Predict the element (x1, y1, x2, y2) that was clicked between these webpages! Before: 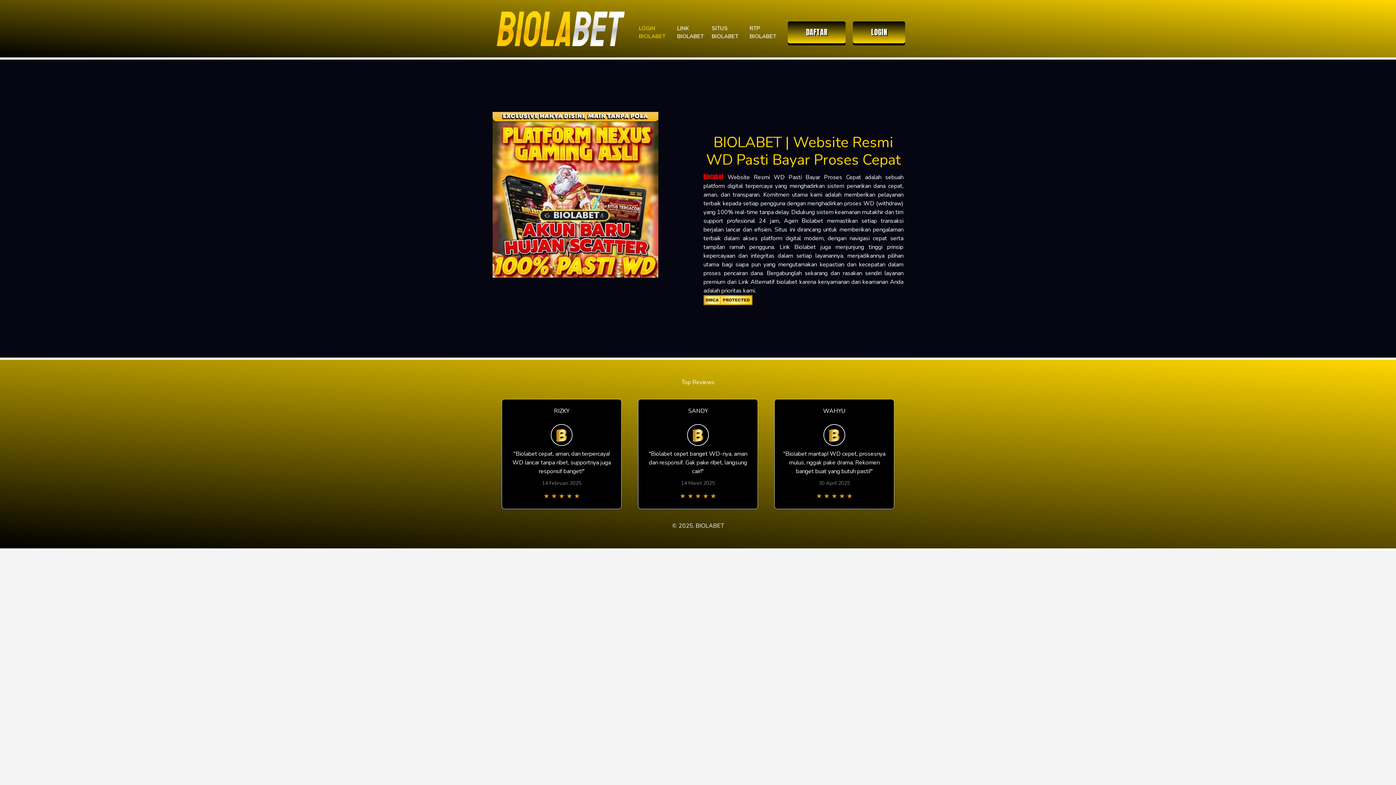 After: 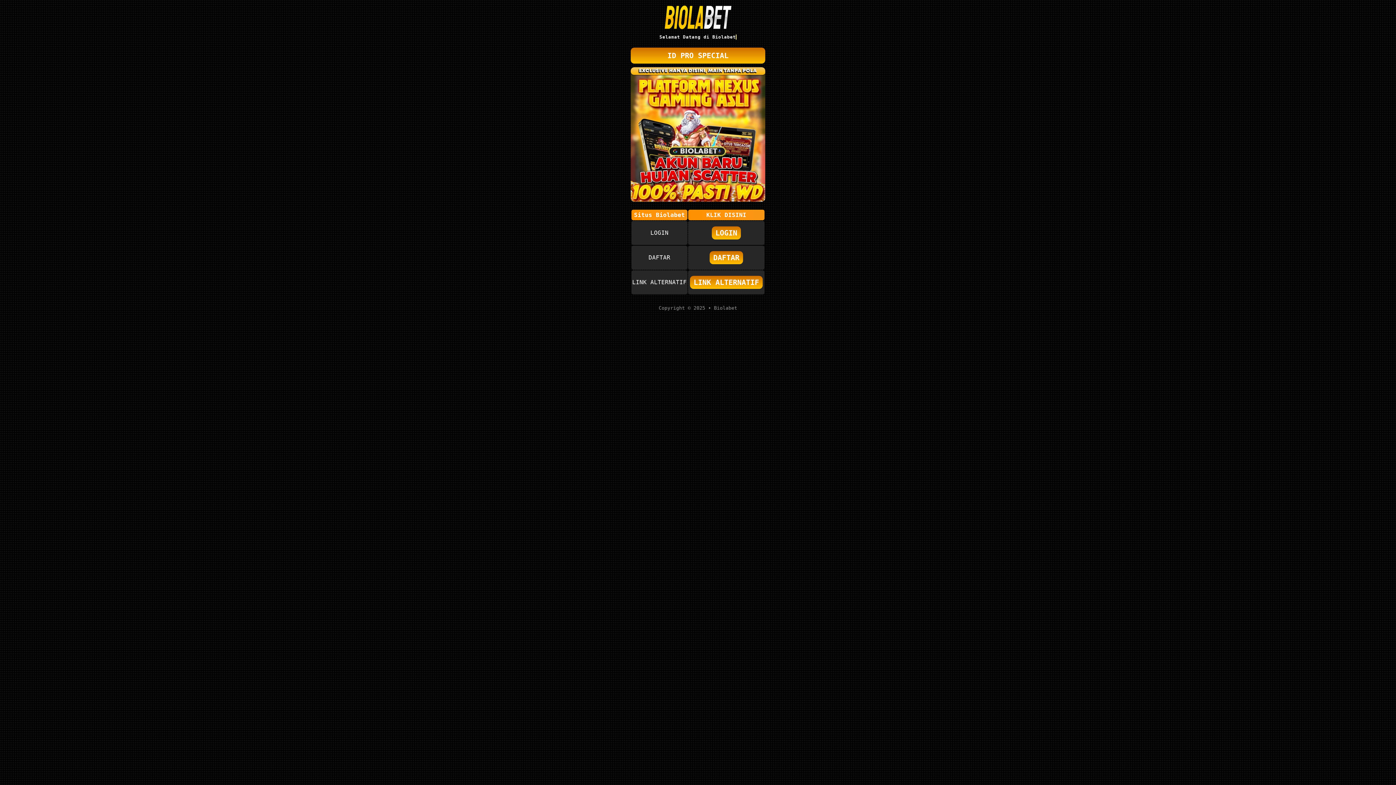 Action: bbox: (788, 21, 845, 43) label: DAFTAR